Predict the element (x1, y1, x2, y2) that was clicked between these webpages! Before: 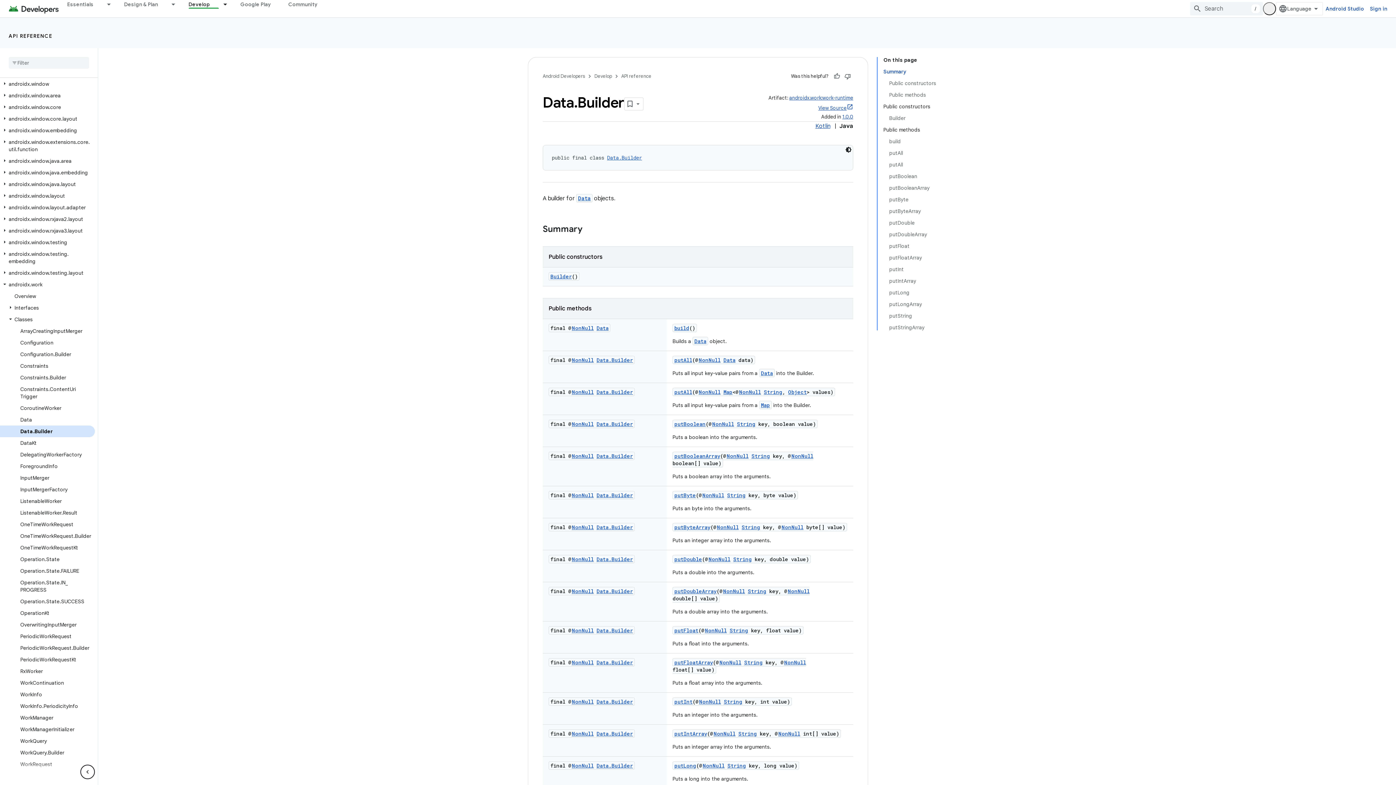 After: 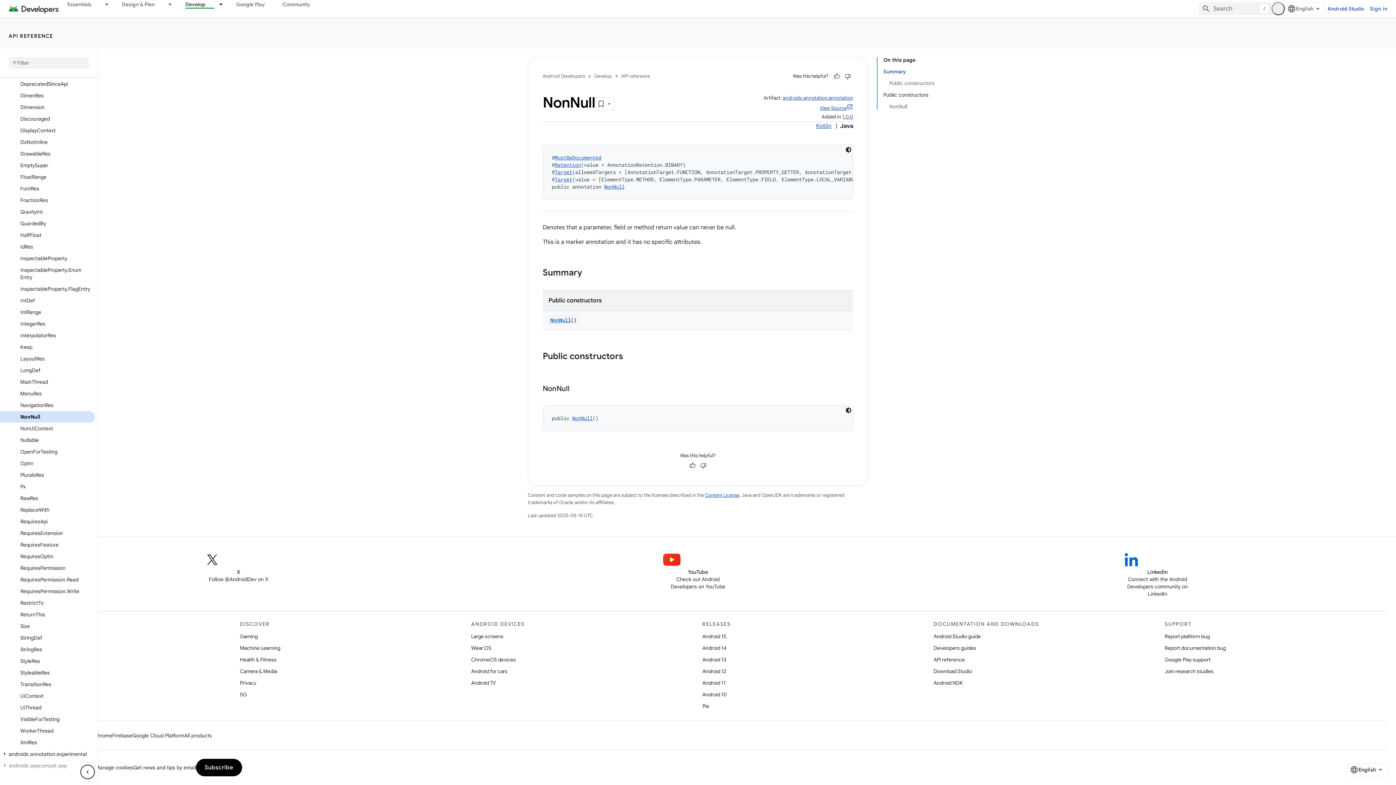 Action: label: NonNull bbox: (572, 403, 593, 410)